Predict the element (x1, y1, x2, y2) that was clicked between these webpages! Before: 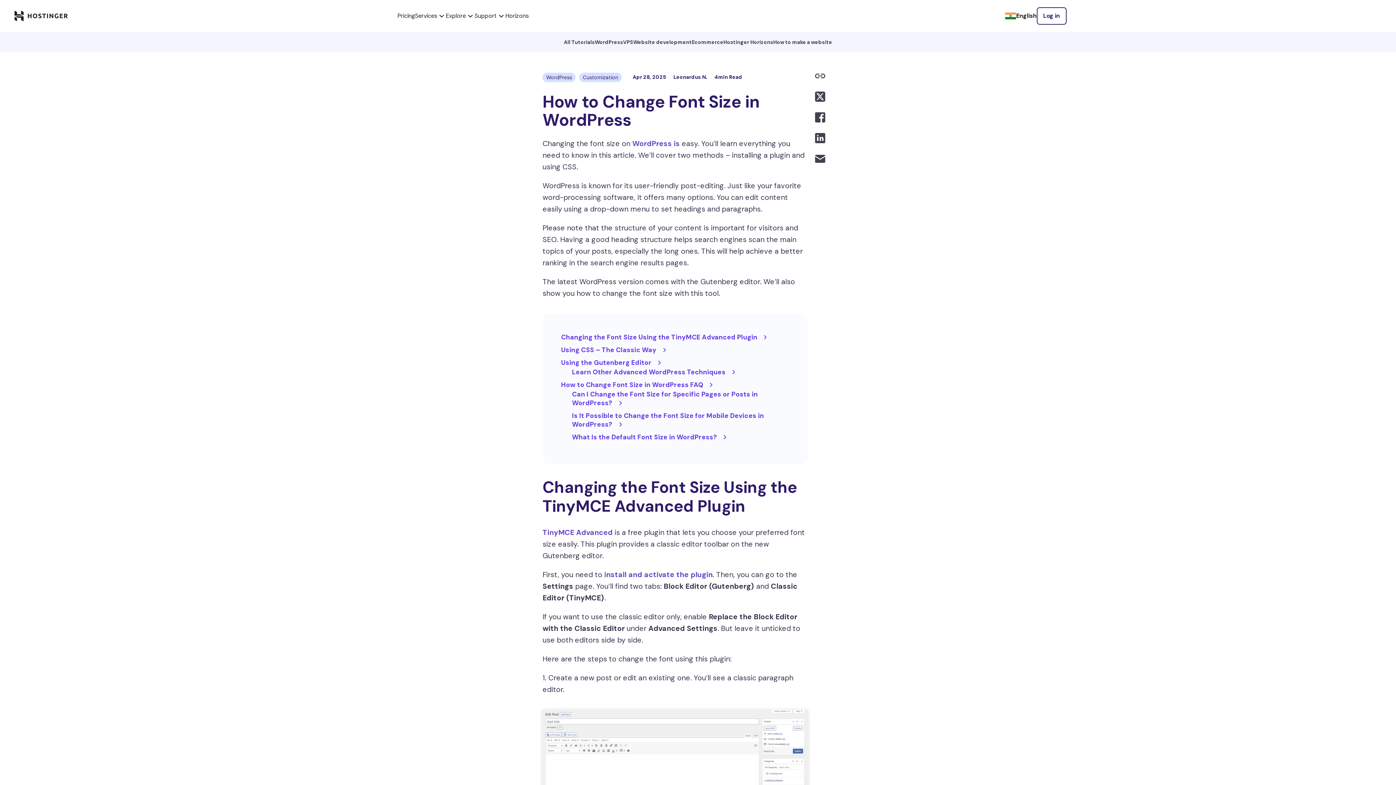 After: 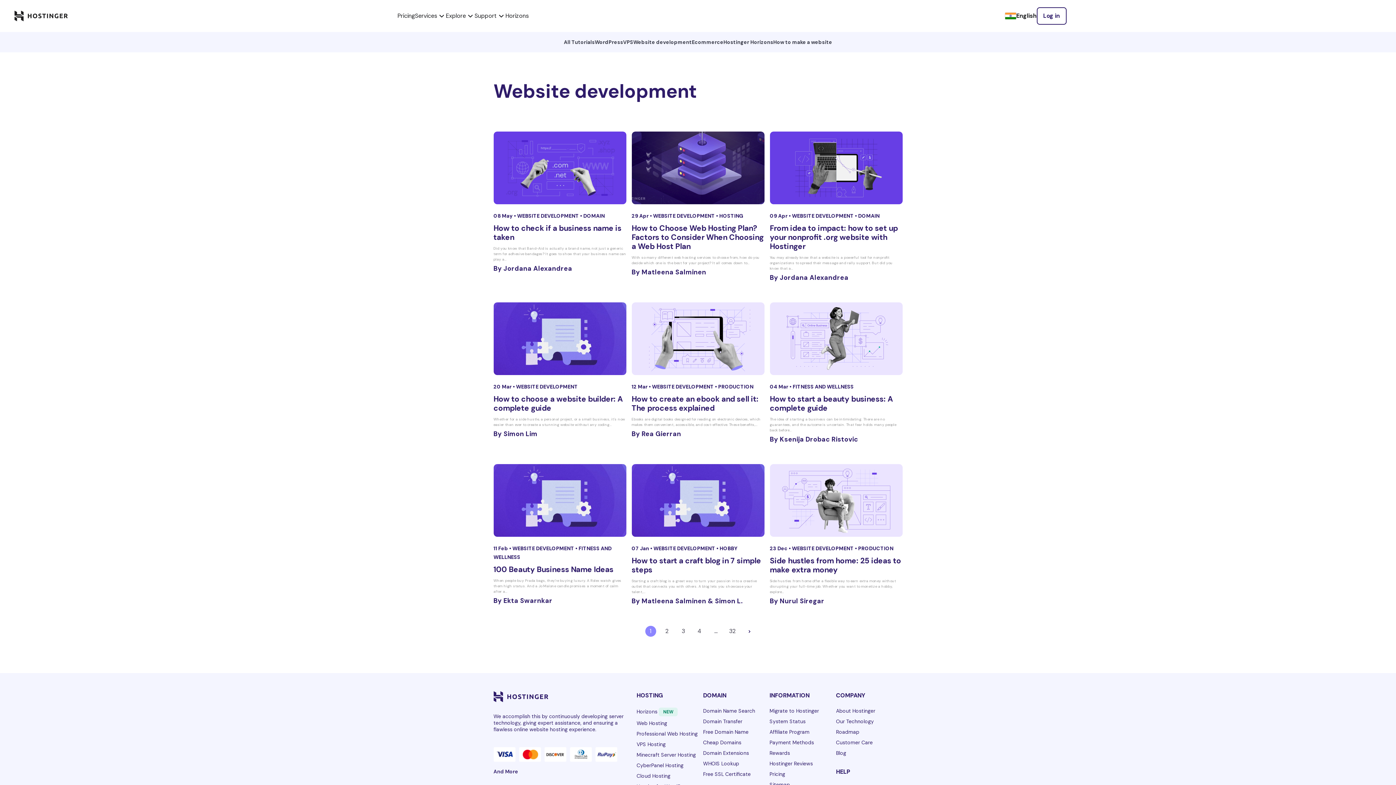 Action: label: Website development bbox: (633, 38, 692, 45)